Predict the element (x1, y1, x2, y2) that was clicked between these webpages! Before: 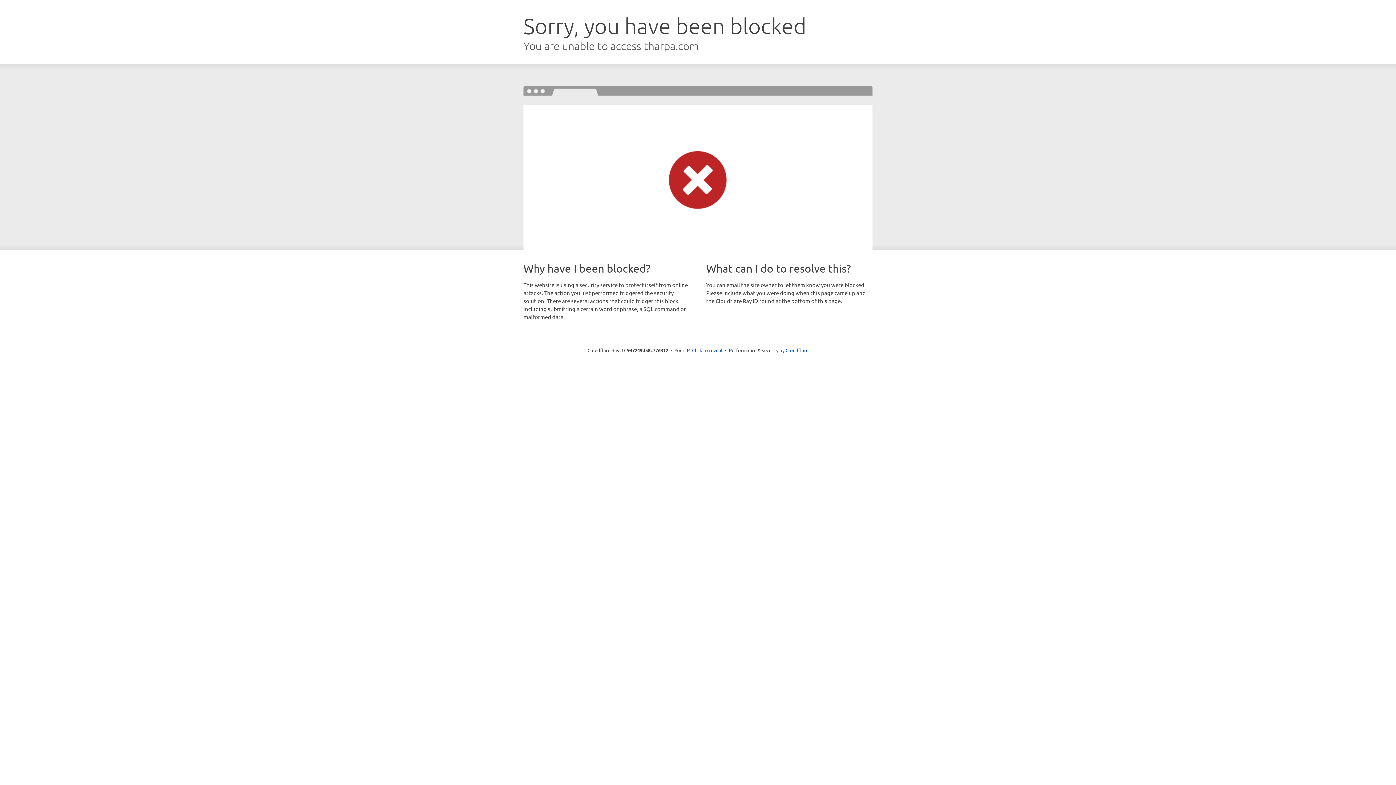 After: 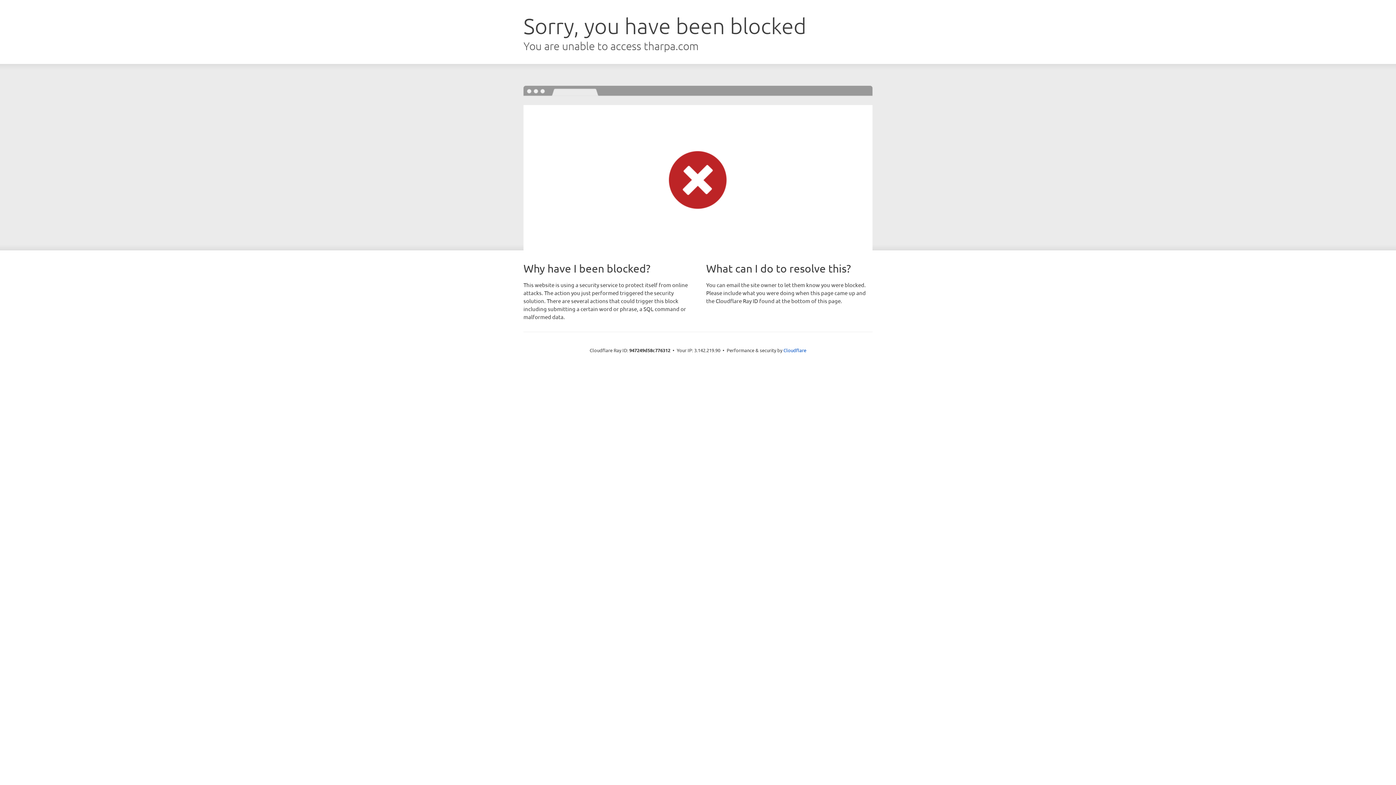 Action: bbox: (692, 346, 722, 353) label: Click to reveal